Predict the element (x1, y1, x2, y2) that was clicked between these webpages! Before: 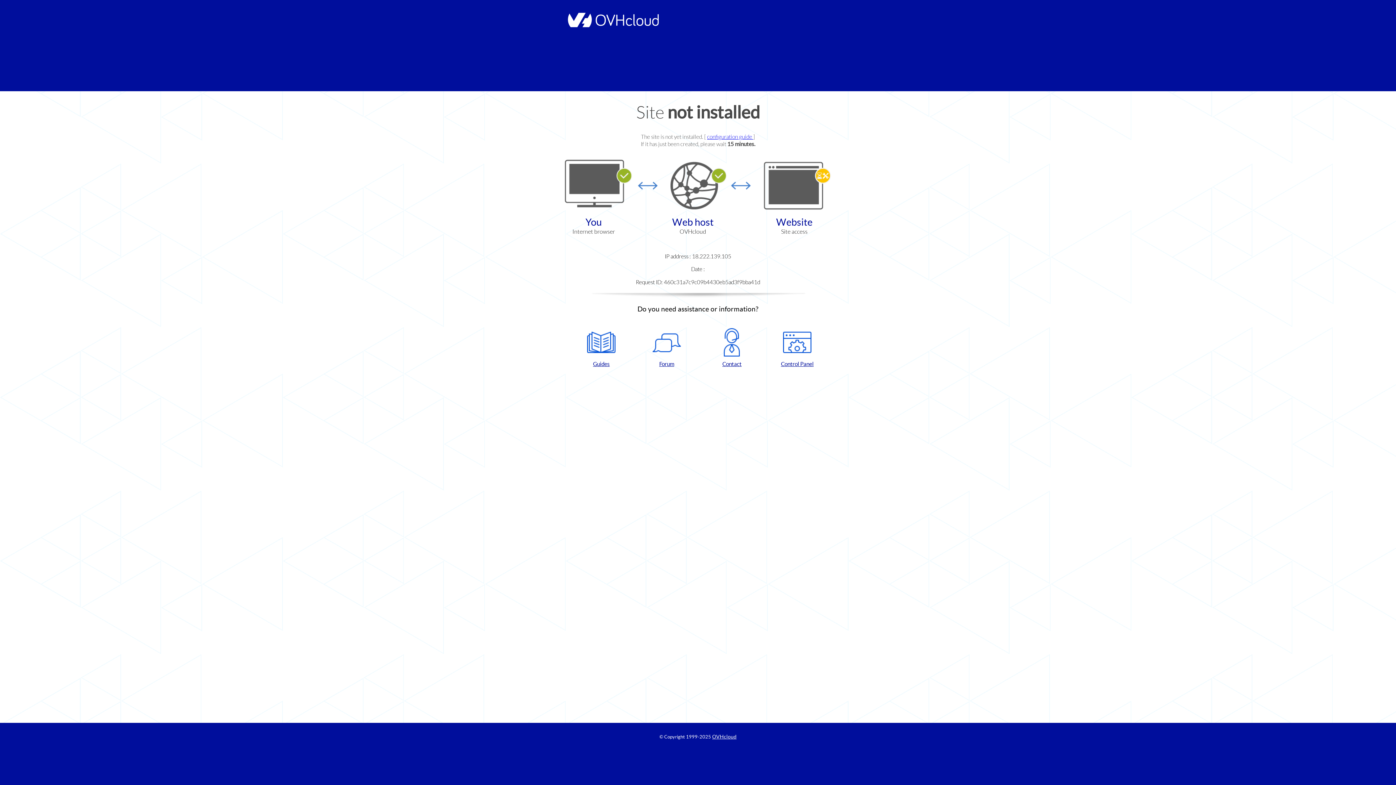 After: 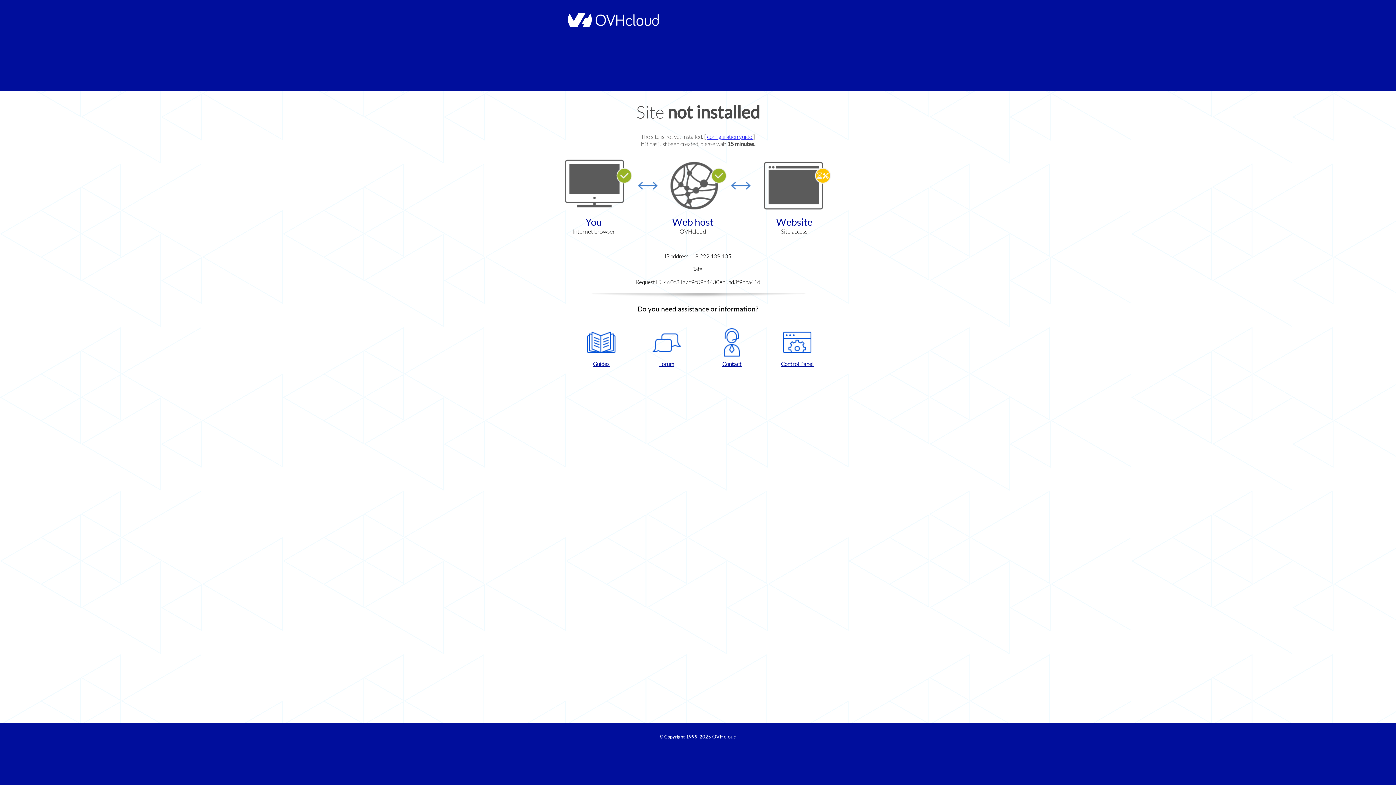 Action: label: Forum bbox: (637, 328, 696, 367)